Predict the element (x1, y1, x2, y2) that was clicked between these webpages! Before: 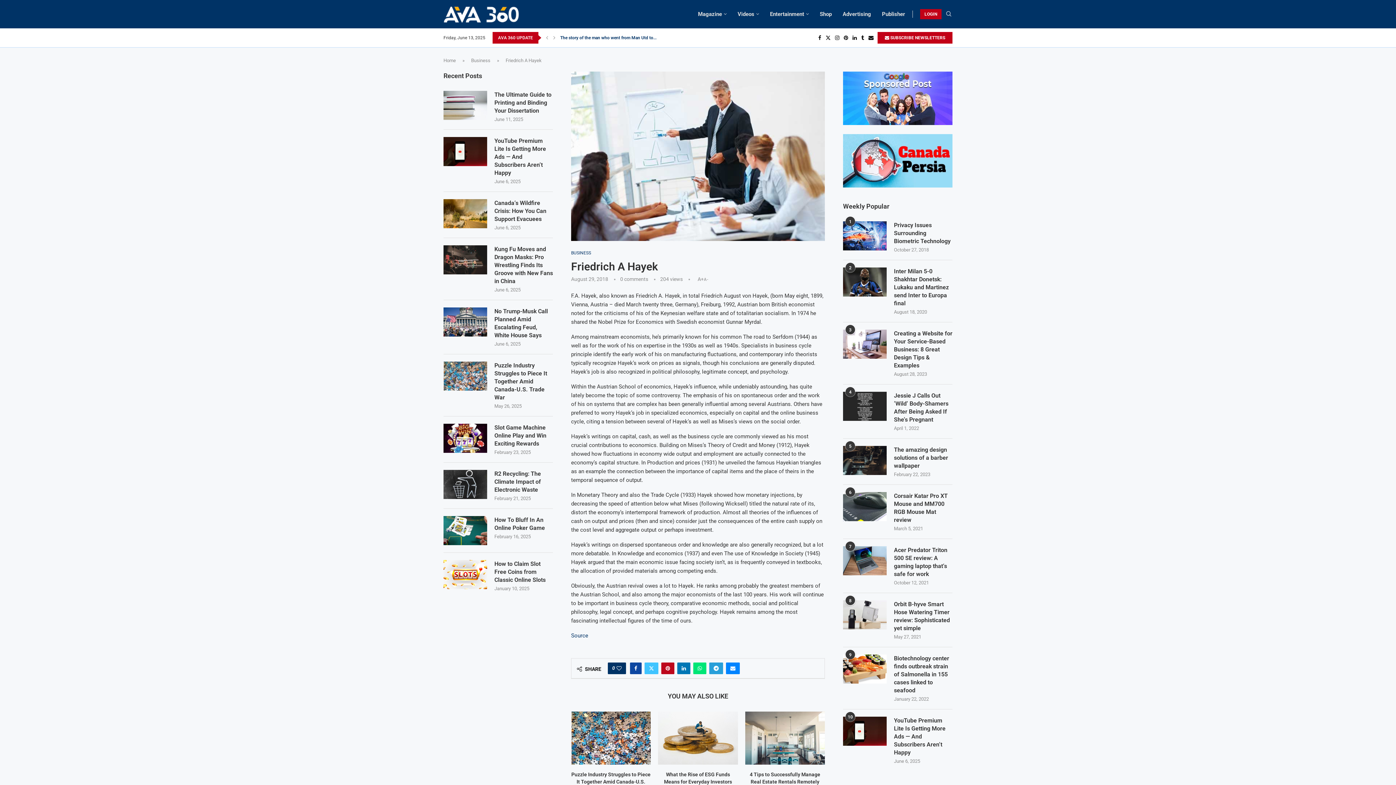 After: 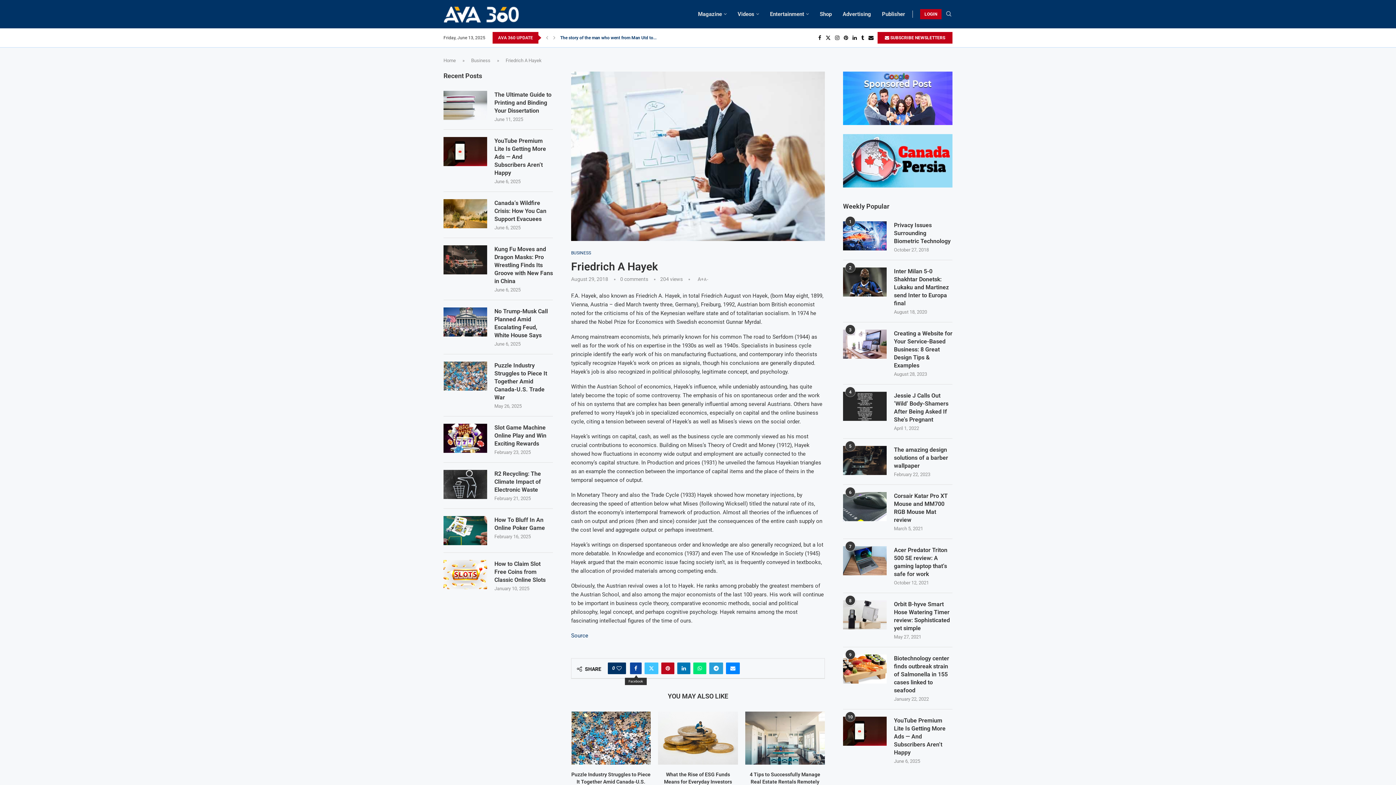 Action: label: Share on Facebook bbox: (630, 662, 641, 674)